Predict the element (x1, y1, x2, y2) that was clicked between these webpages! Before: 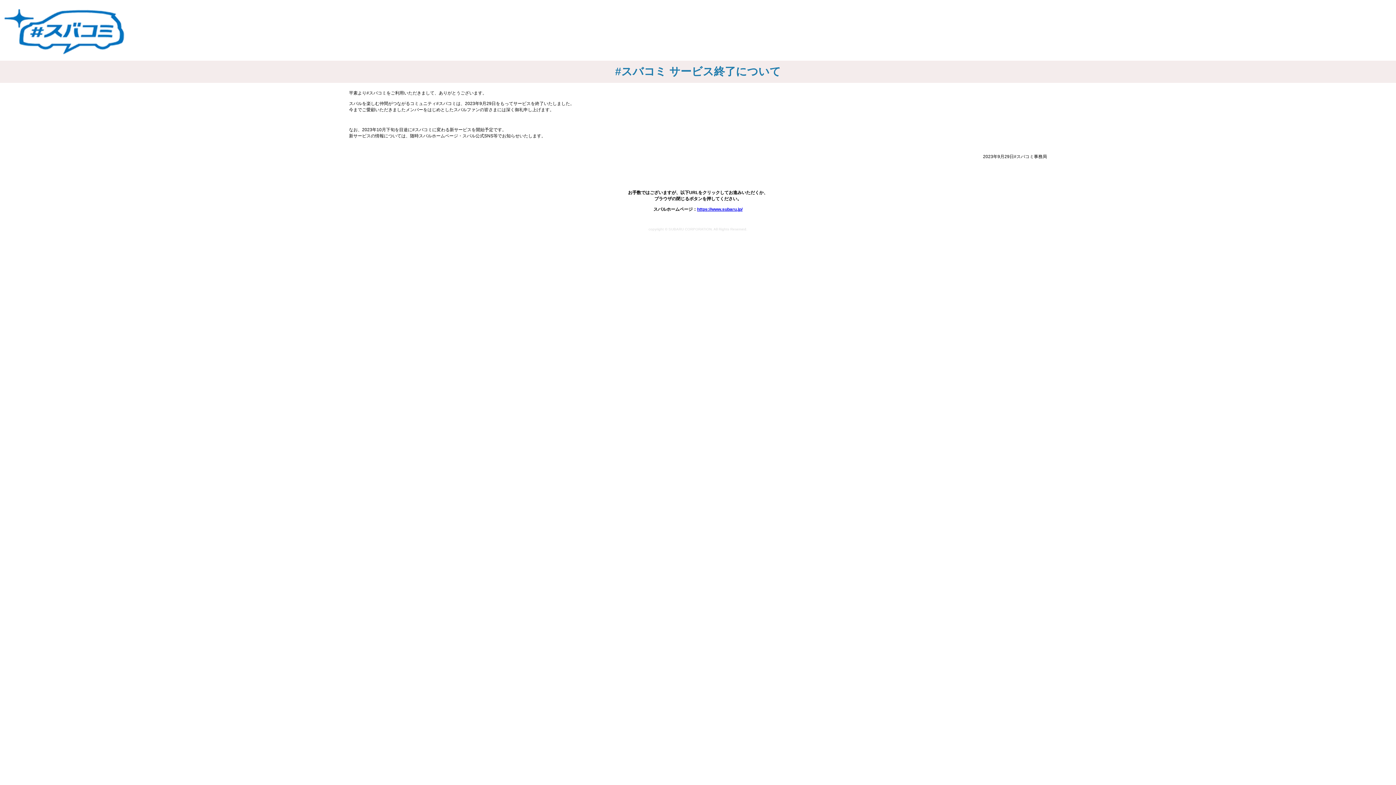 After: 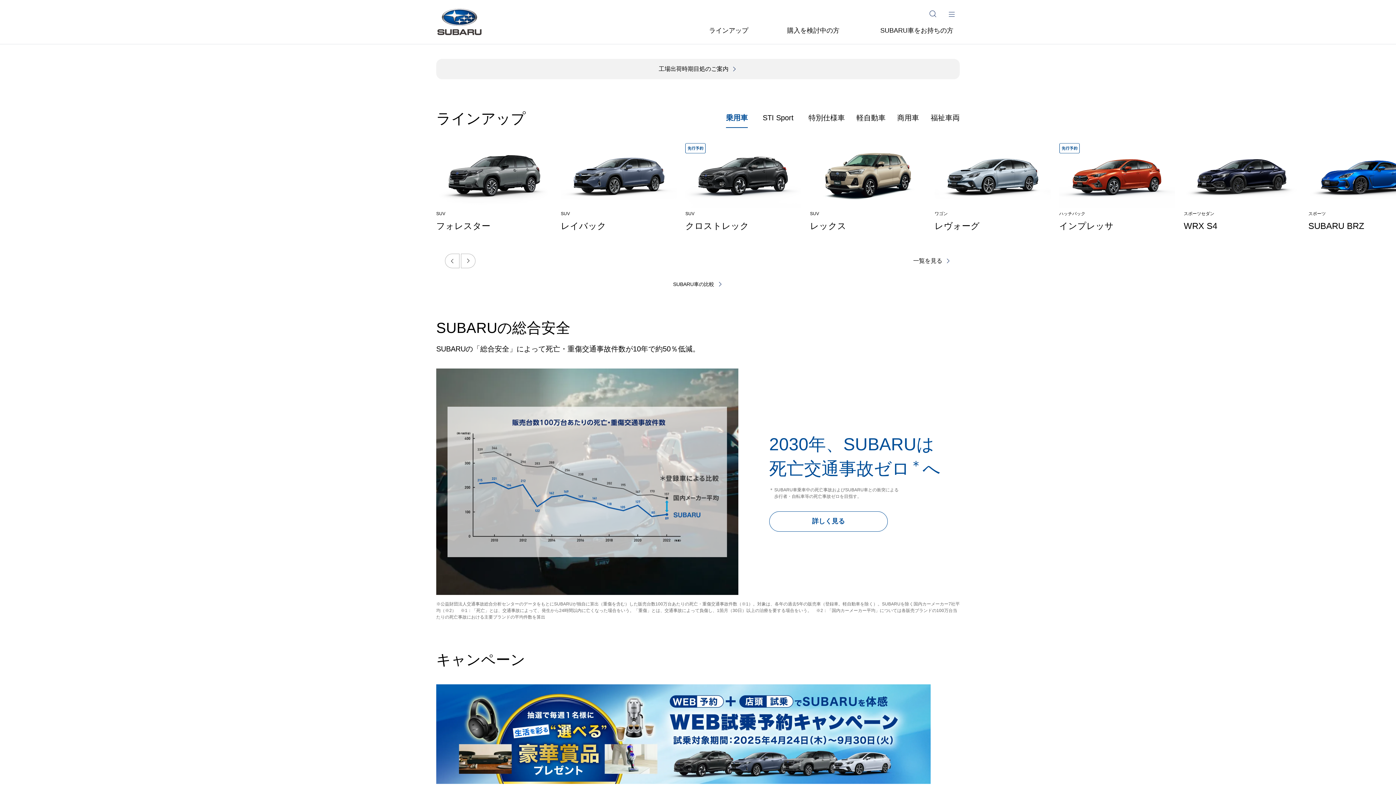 Action: bbox: (697, 207, 742, 212) label: https://www.subaru.jp/